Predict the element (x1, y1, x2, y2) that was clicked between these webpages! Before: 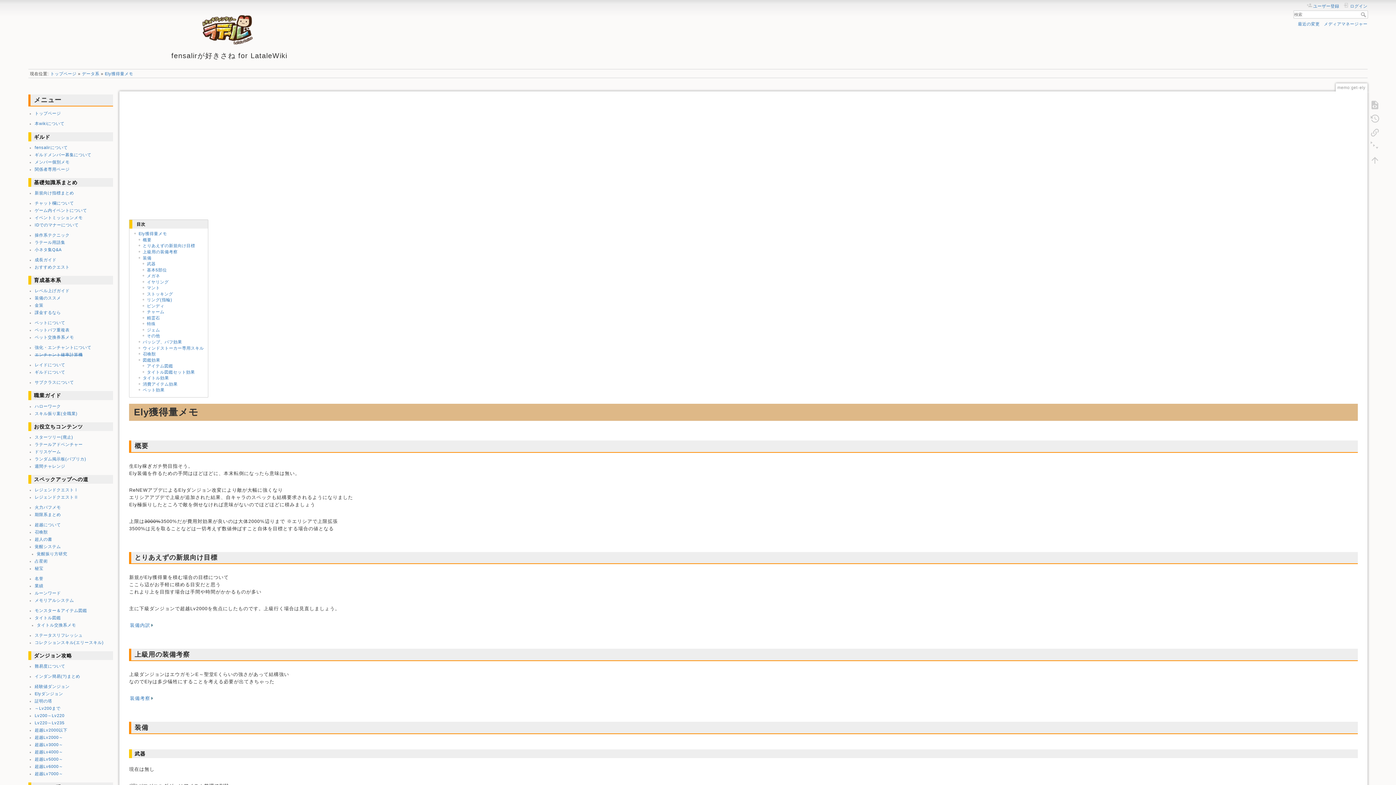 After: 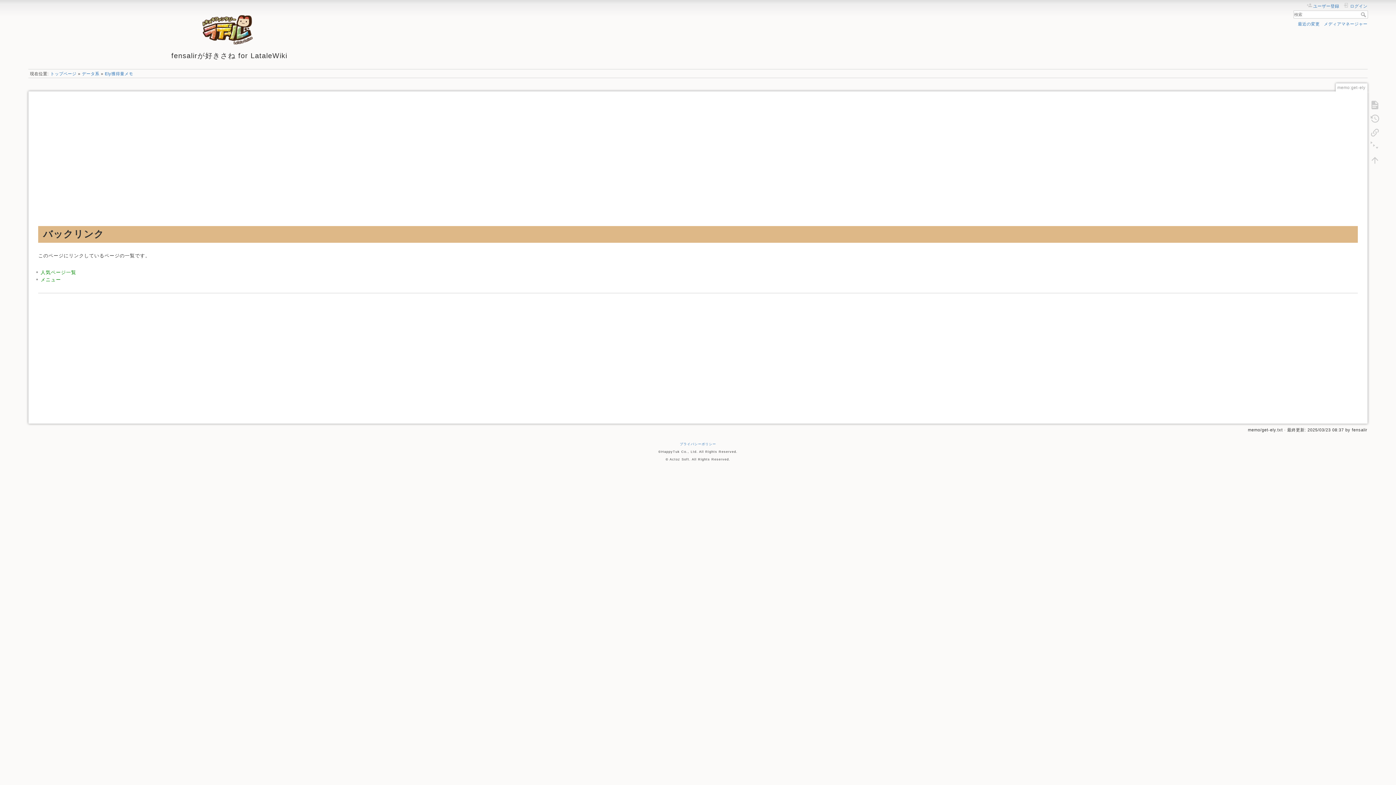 Action: bbox: (1366, 125, 1383, 139)